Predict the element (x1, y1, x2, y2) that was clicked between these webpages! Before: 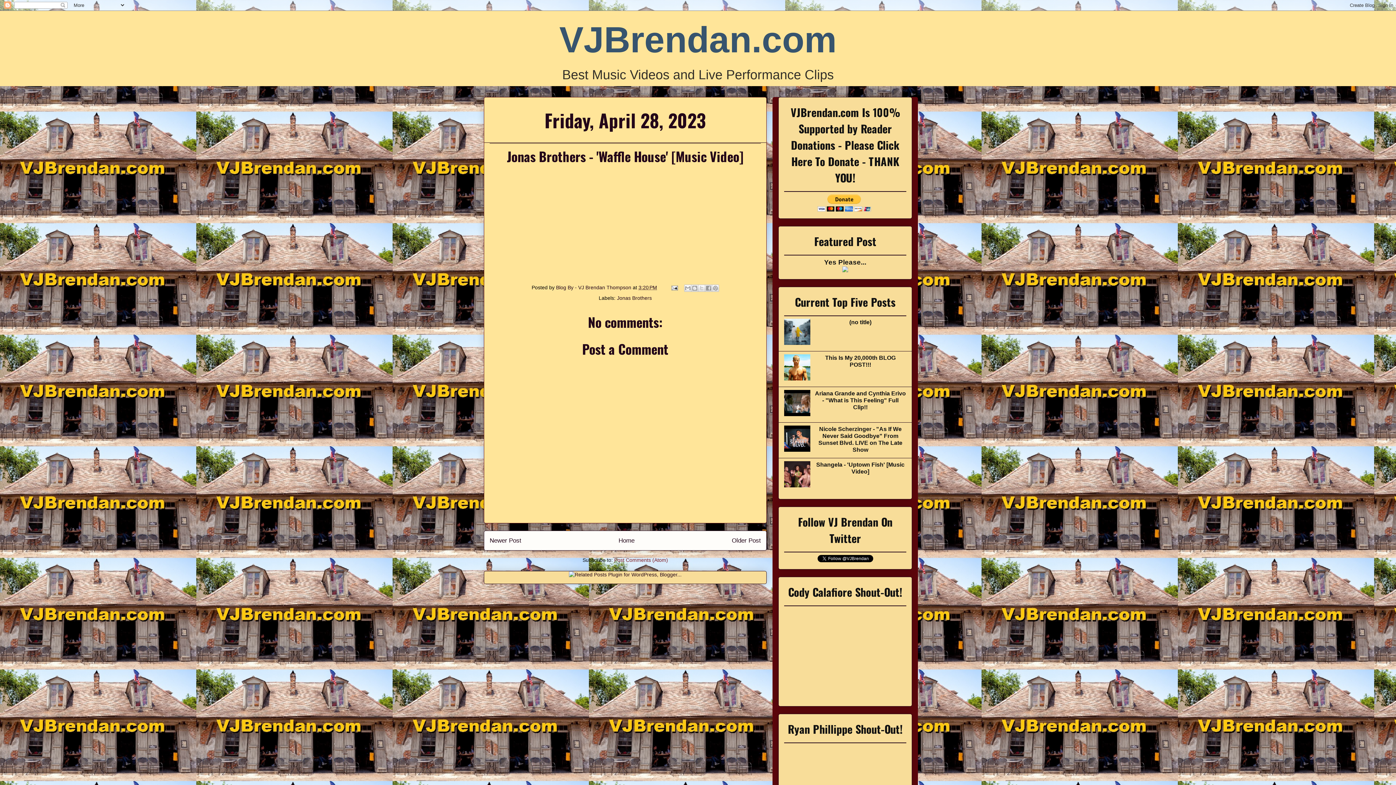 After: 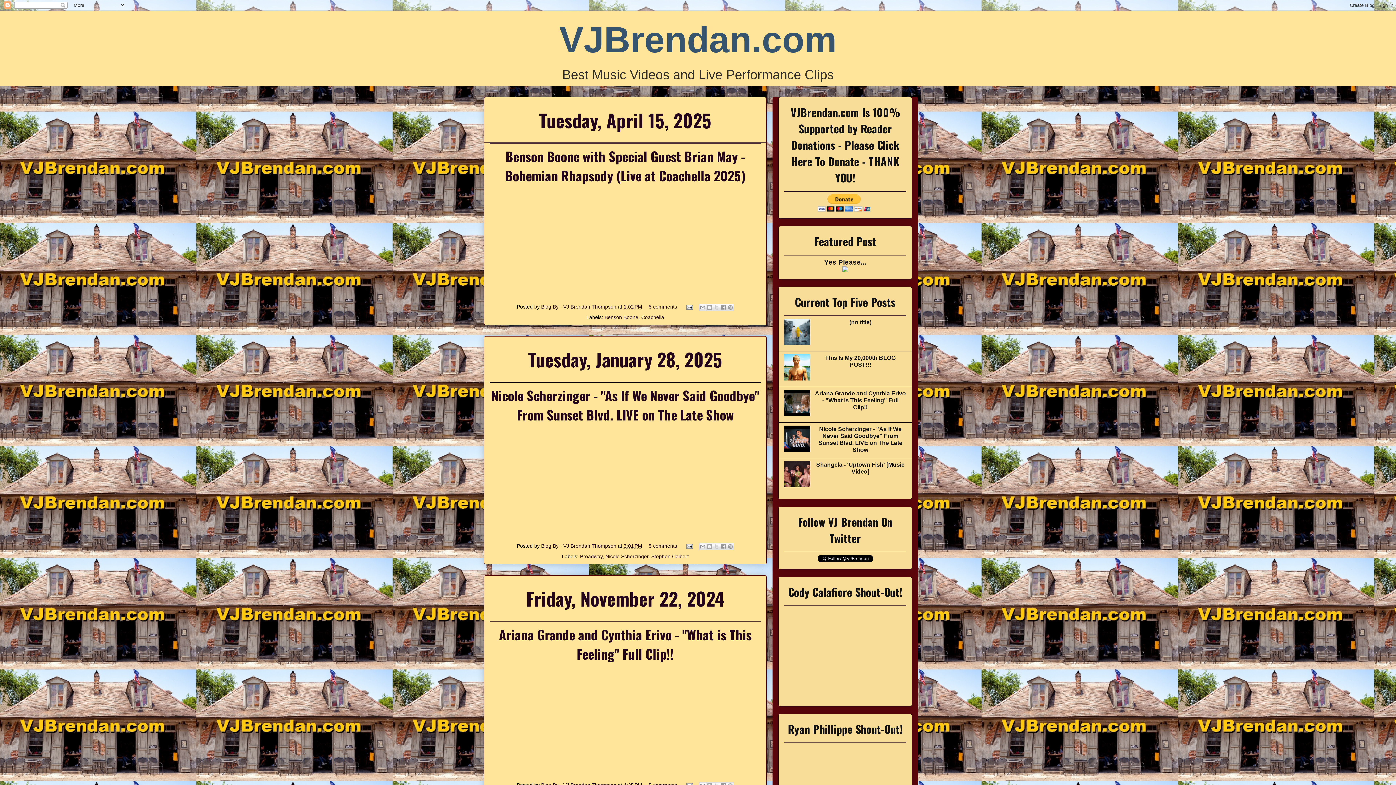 Action: bbox: (559, 19, 836, 60) label: VJBrendan.com